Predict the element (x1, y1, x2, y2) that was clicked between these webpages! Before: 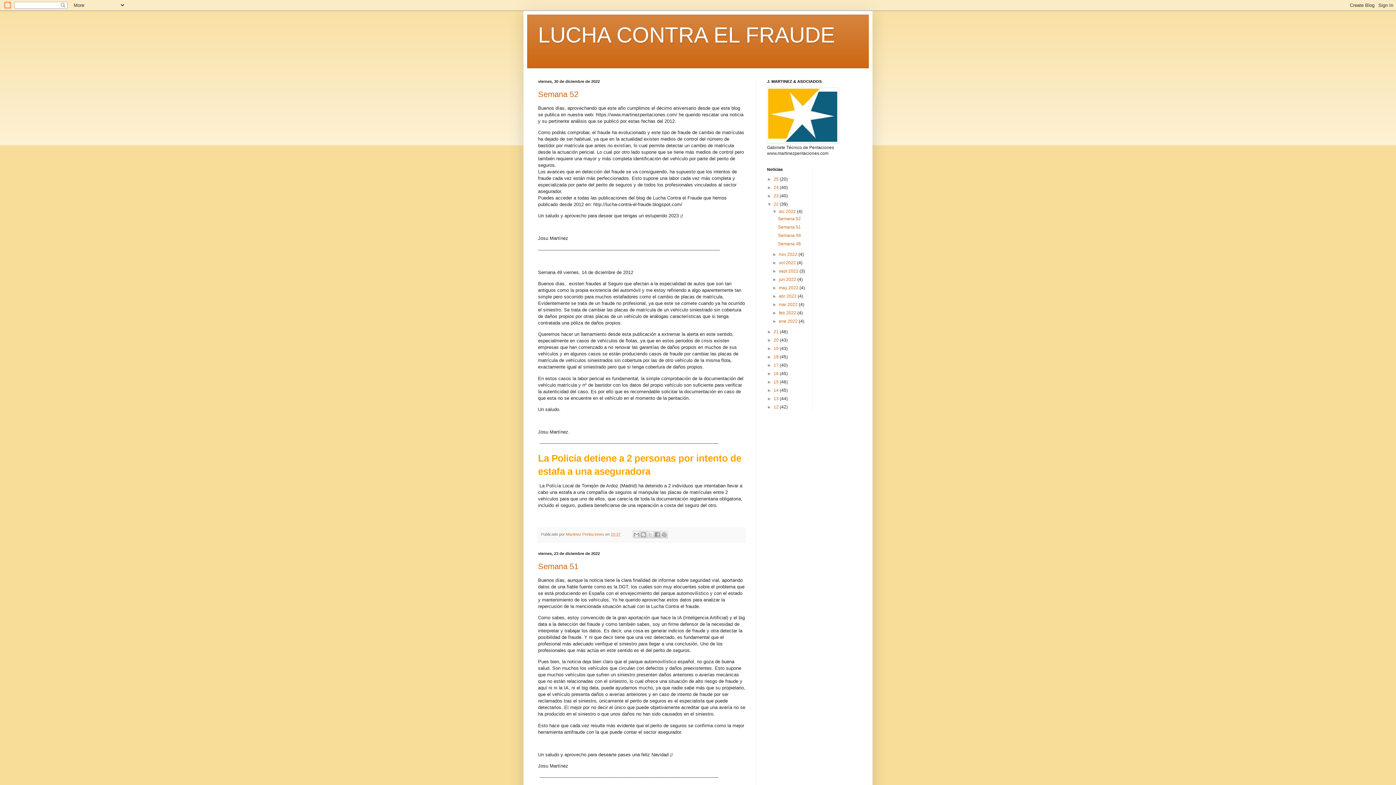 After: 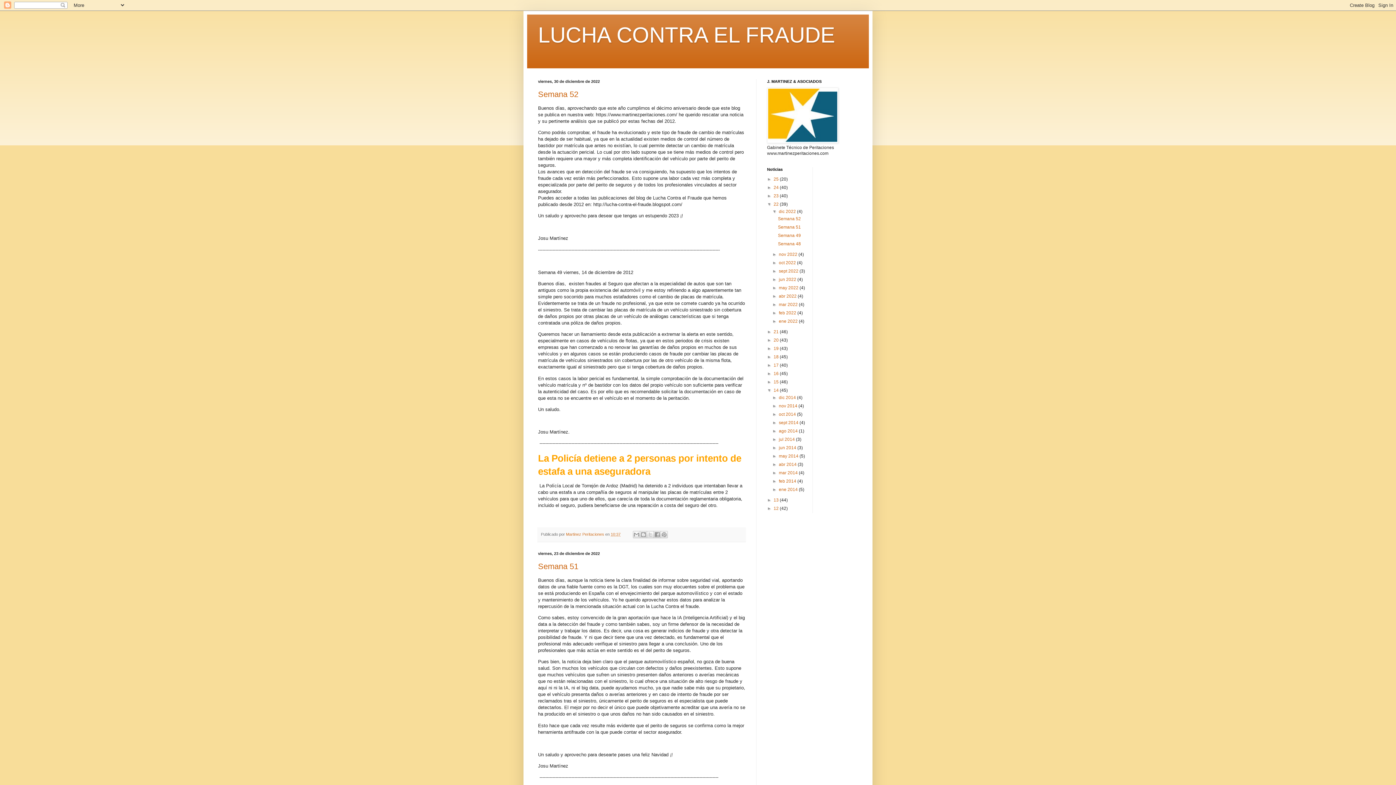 Action: label: ►   bbox: (767, 388, 773, 393)